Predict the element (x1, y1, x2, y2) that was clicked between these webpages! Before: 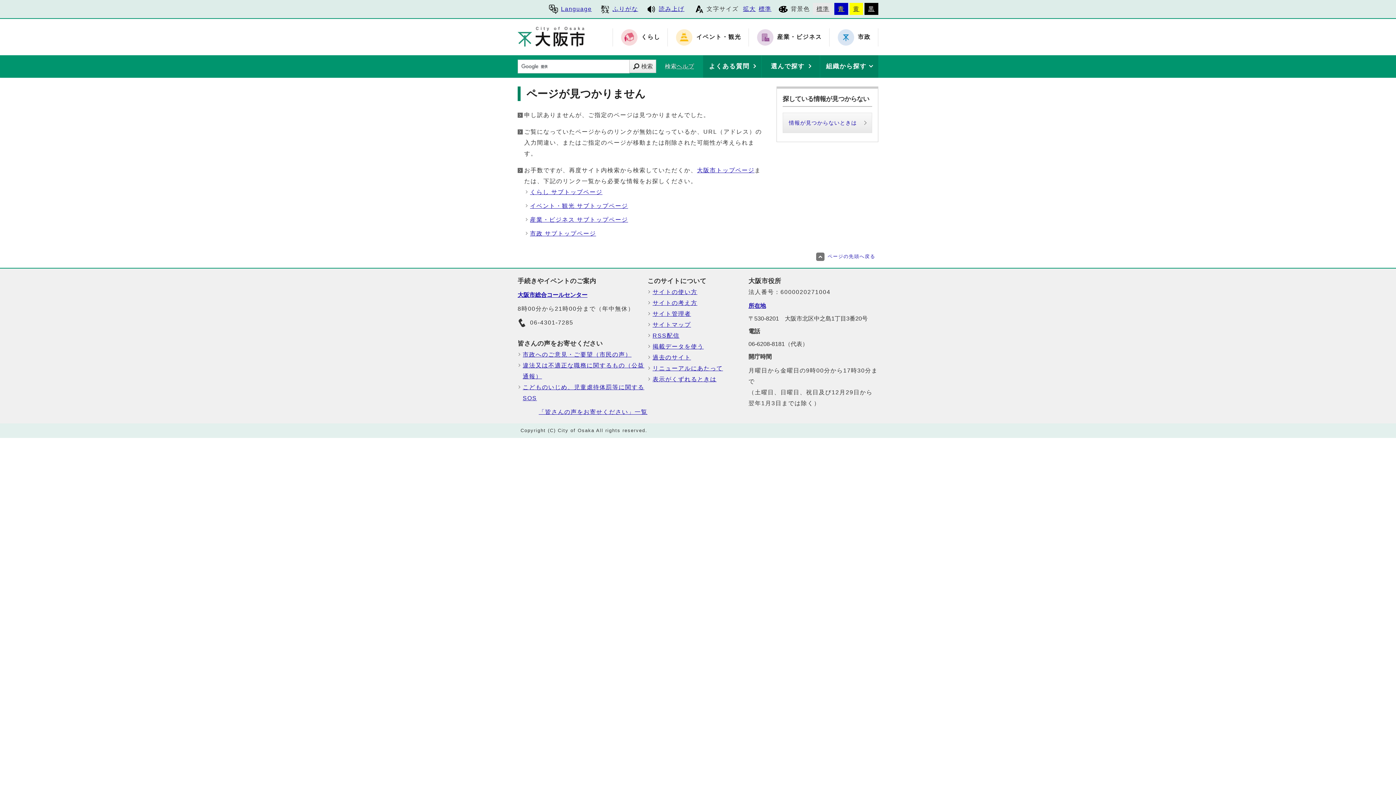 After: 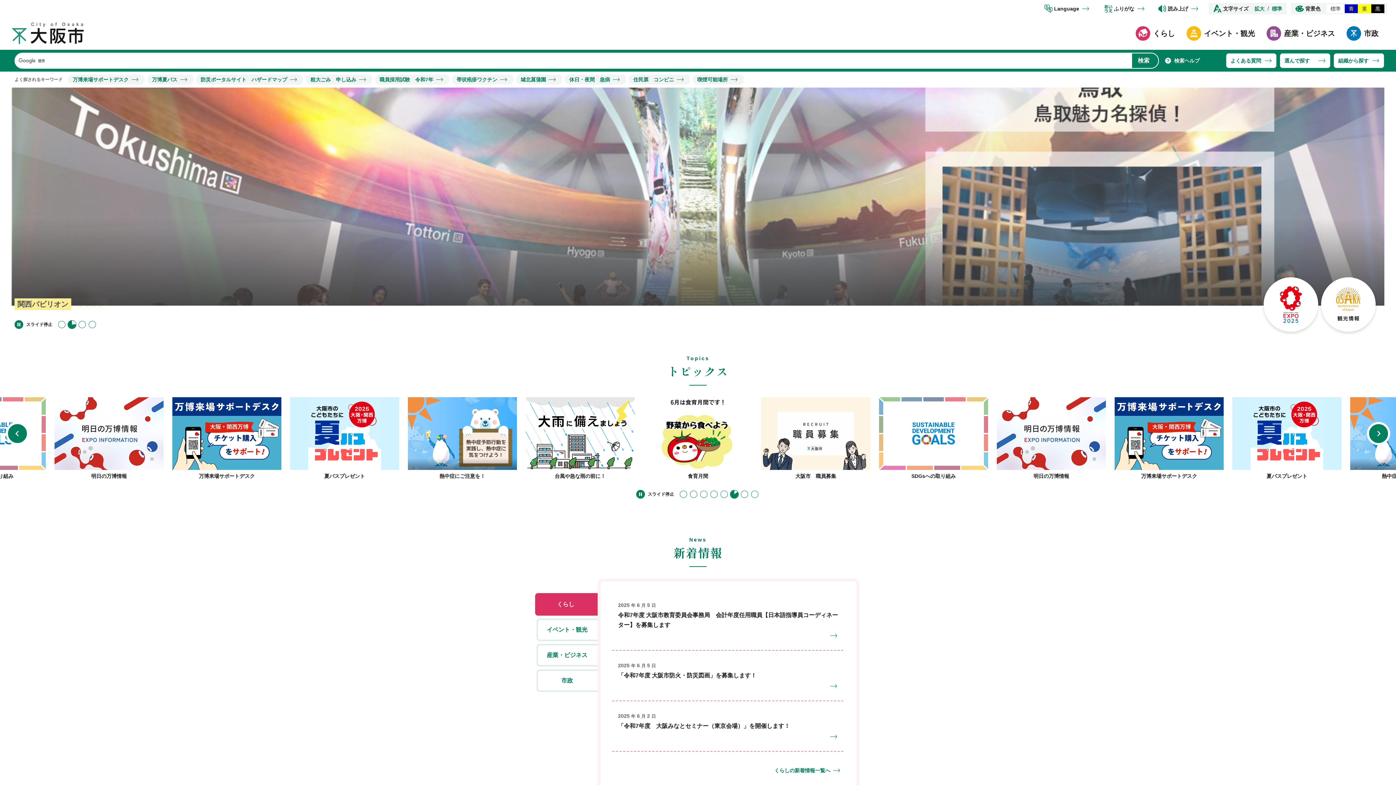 Action: bbox: (697, 167, 754, 173) label: 大阪市トップページ